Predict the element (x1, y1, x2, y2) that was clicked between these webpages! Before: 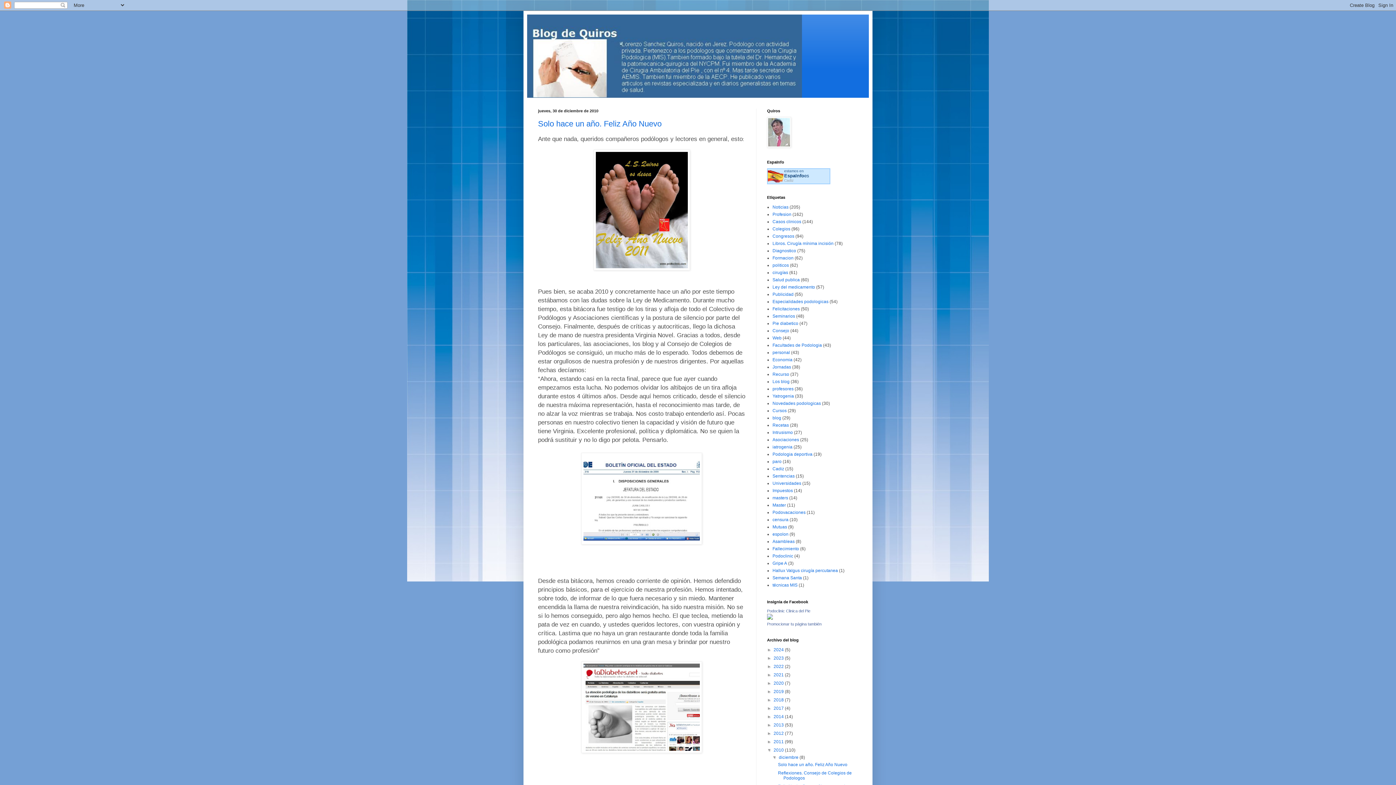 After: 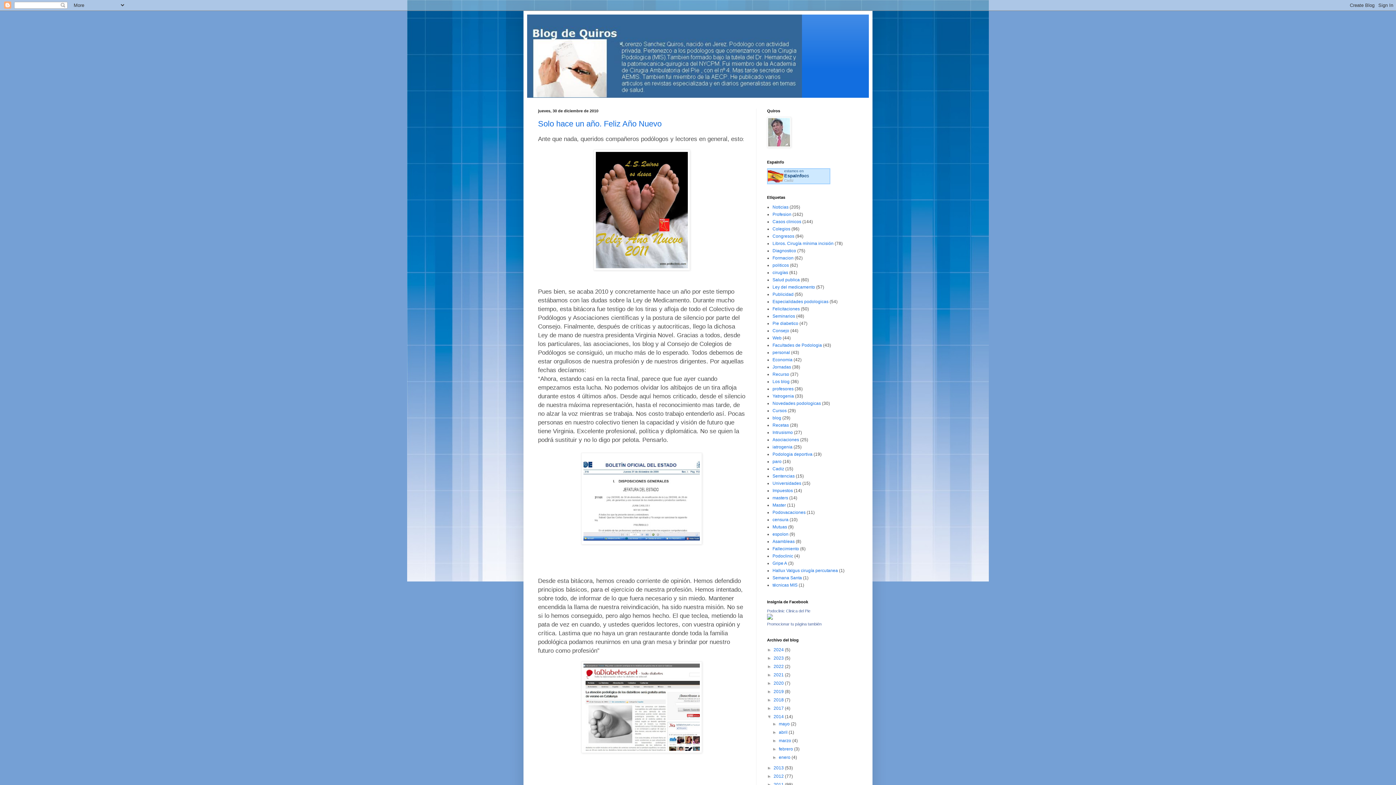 Action: label: ►   bbox: (767, 714, 773, 719)